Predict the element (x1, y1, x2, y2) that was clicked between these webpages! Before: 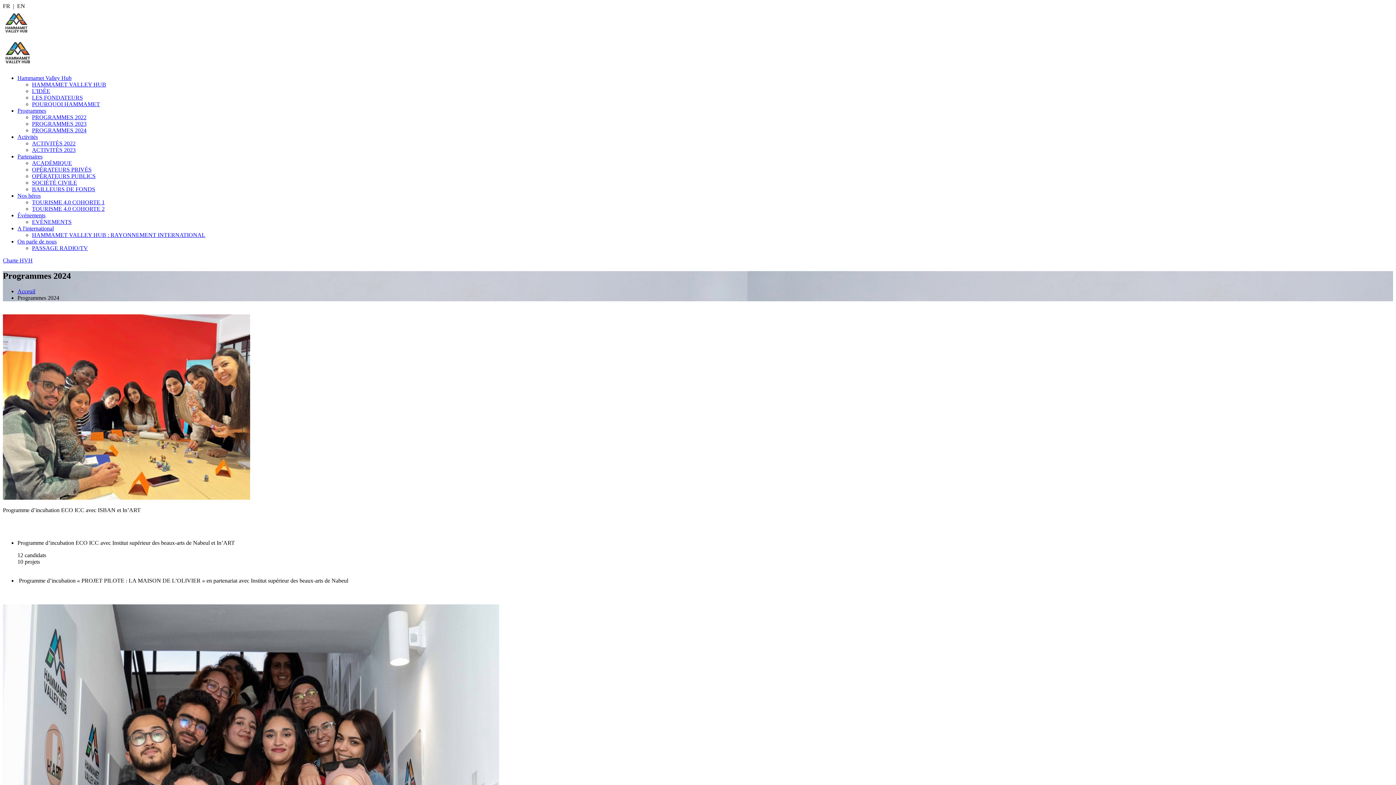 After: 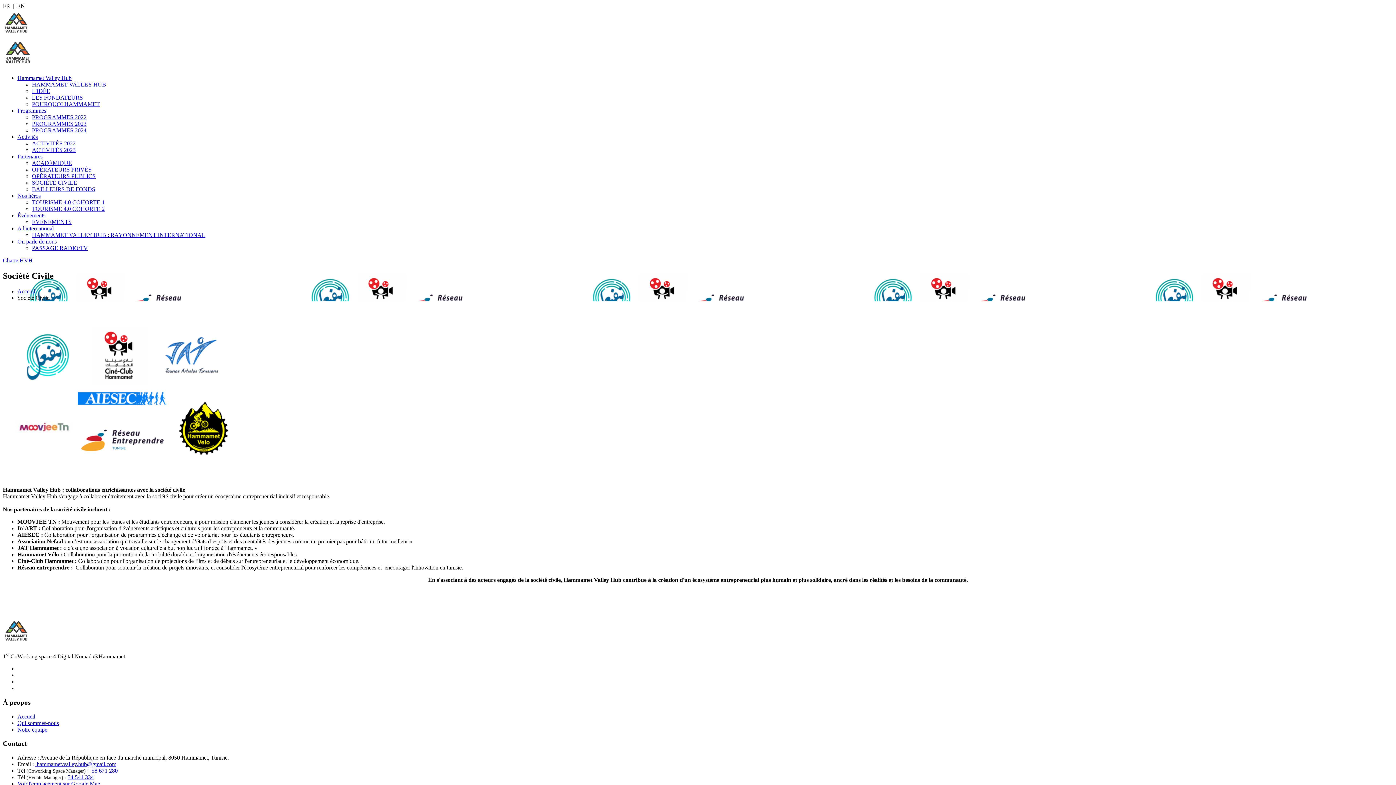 Action: bbox: (32, 179, 77, 185) label: SOCIÉTÉ CIVILE